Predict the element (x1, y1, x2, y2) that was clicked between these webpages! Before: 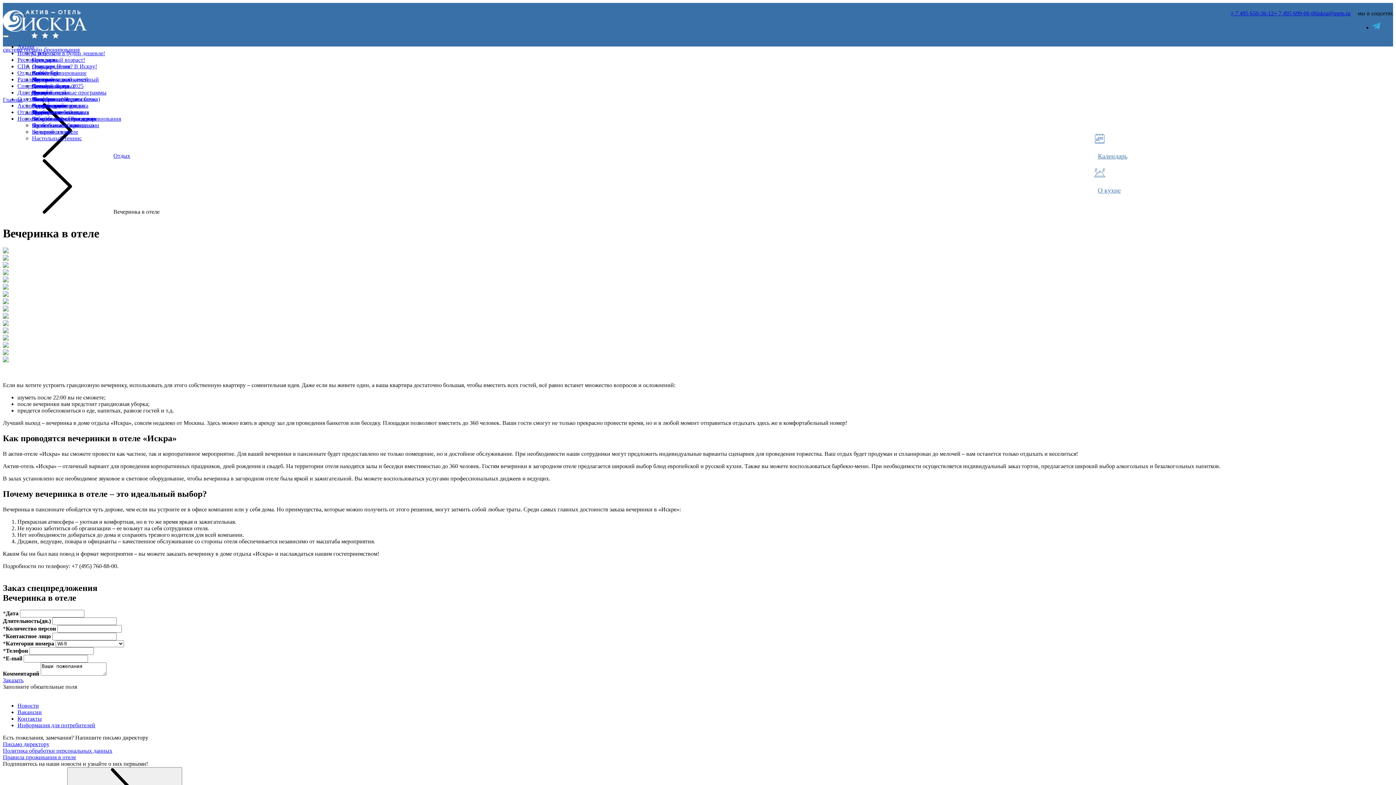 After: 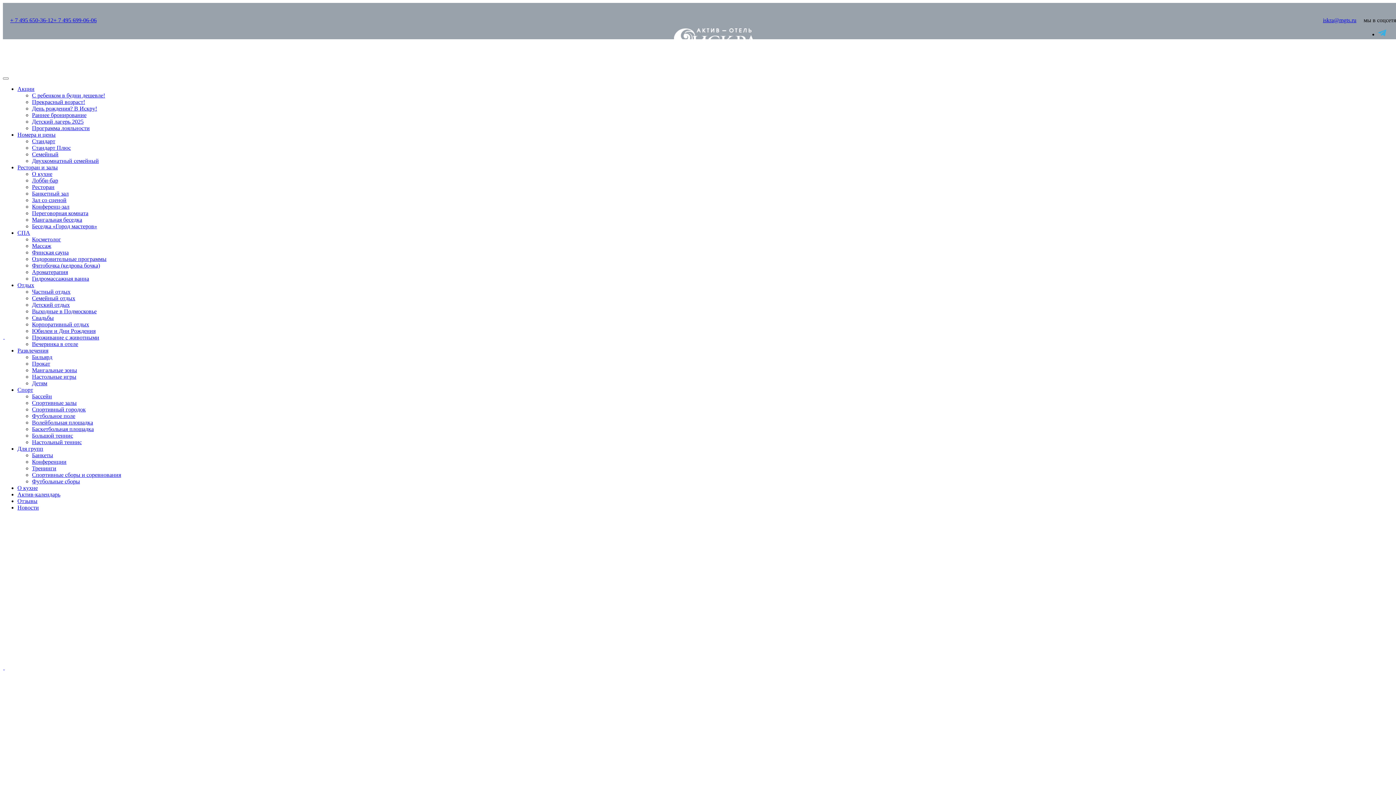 Action: bbox: (2, 33, 87, 39)